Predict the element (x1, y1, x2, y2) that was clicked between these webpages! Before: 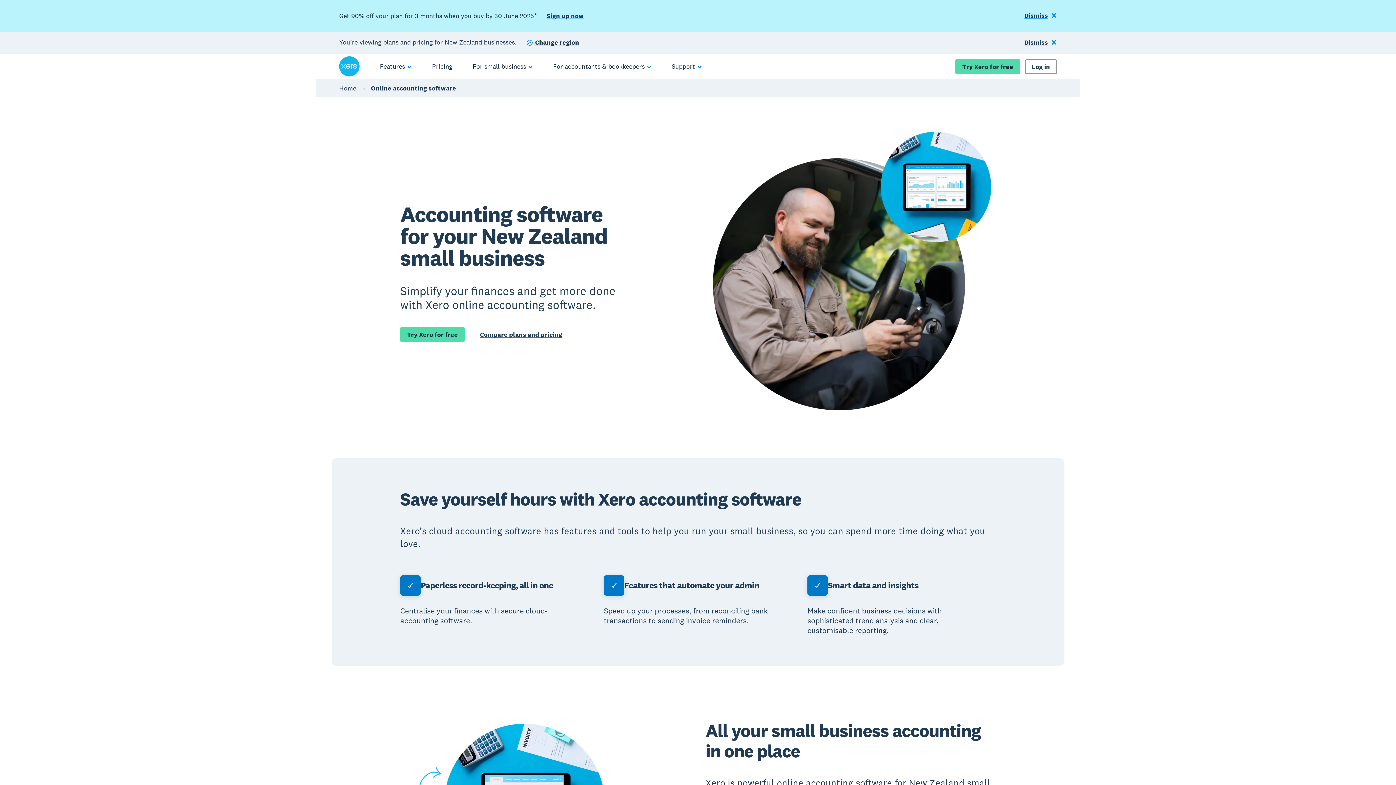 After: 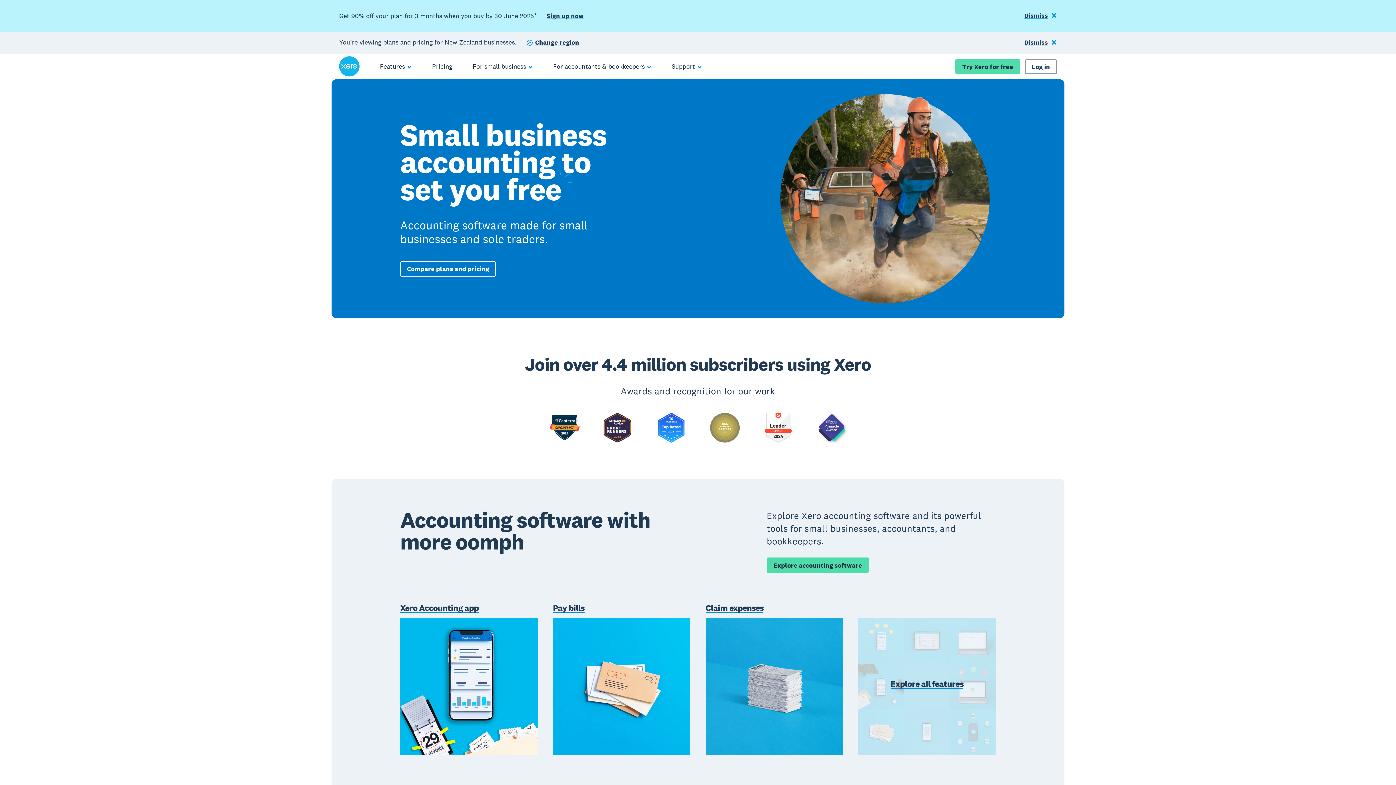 Action: bbox: (339, 56, 359, 76)